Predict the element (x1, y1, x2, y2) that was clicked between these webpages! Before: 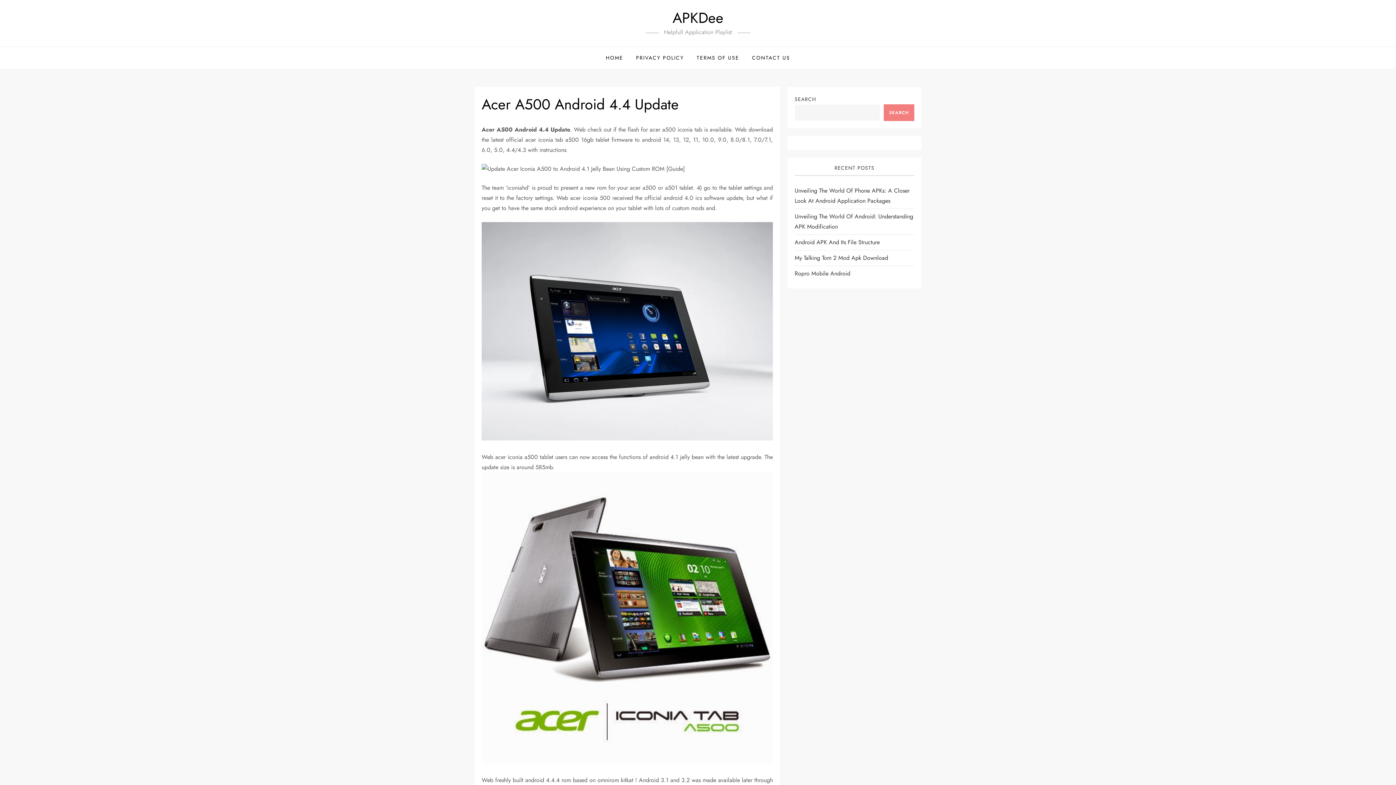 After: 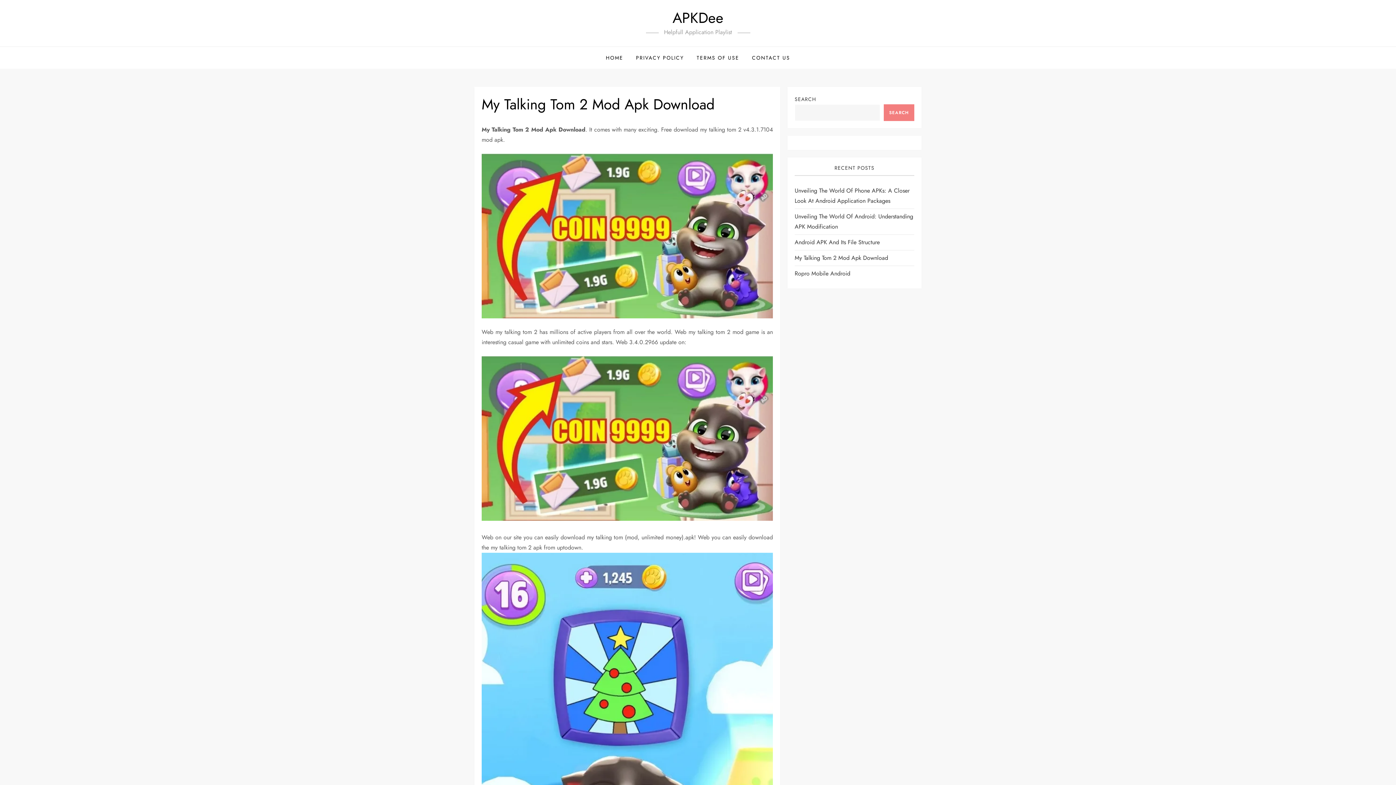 Action: bbox: (794, 253, 888, 263) label: My Talking Tom 2 Mod Apk Download